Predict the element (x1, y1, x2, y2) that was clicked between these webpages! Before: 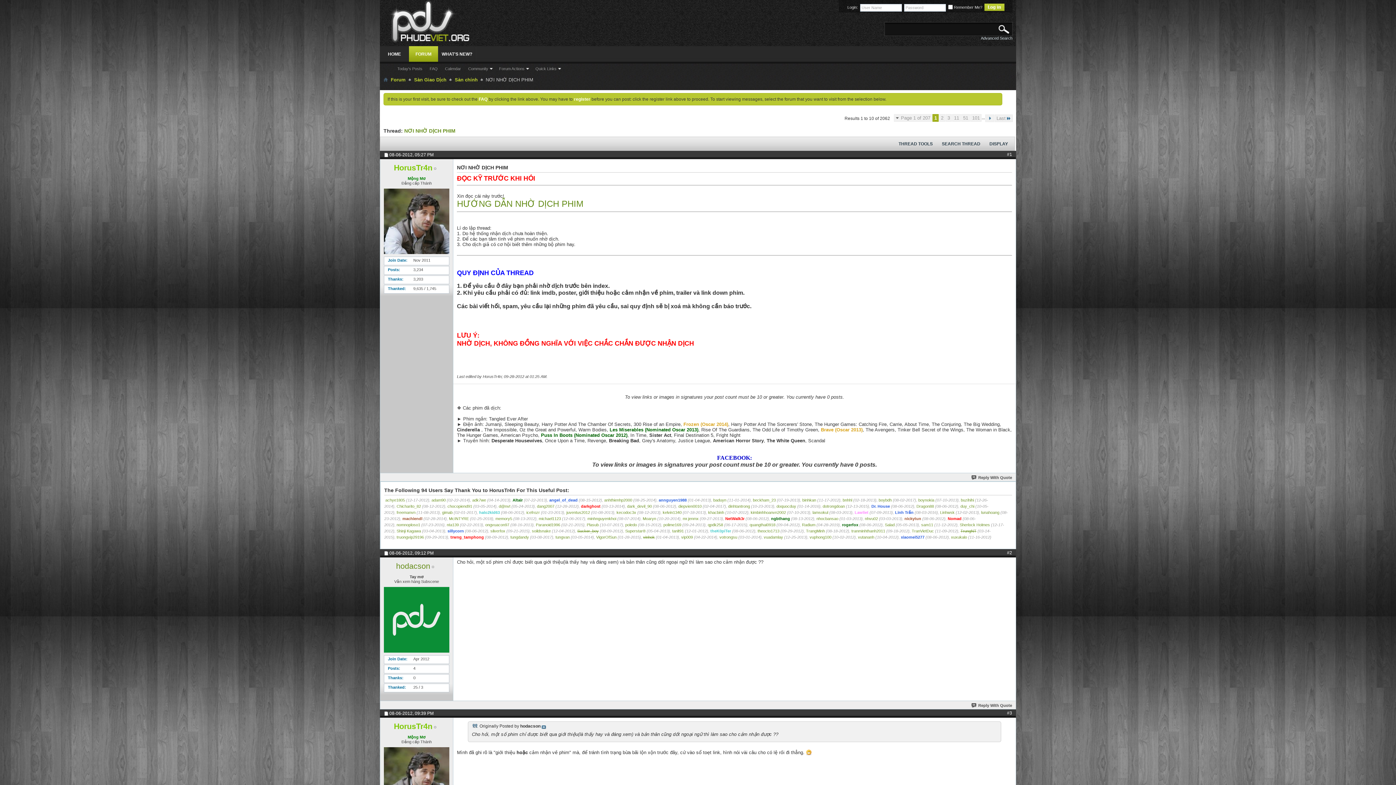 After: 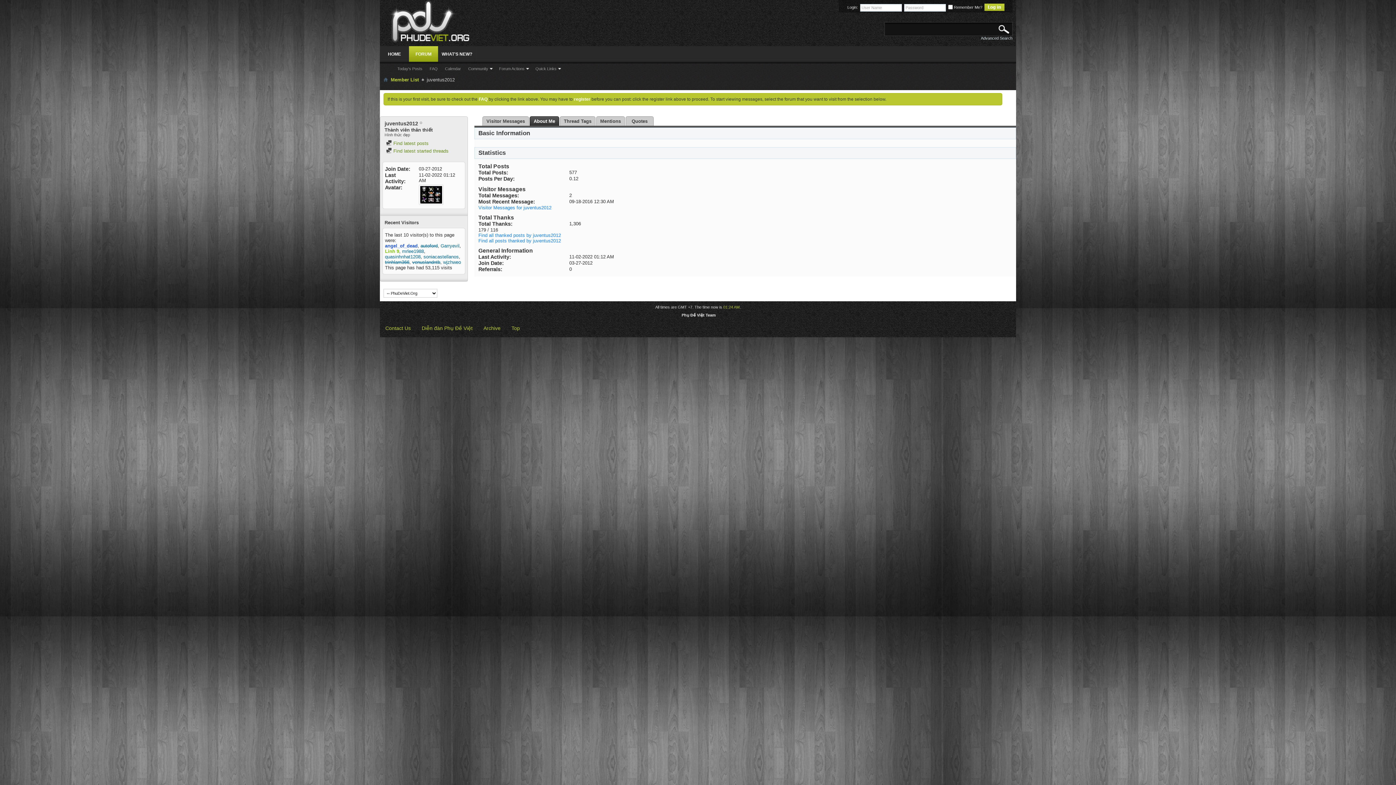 Action: bbox: (566, 510, 590, 514) label: juventus2012